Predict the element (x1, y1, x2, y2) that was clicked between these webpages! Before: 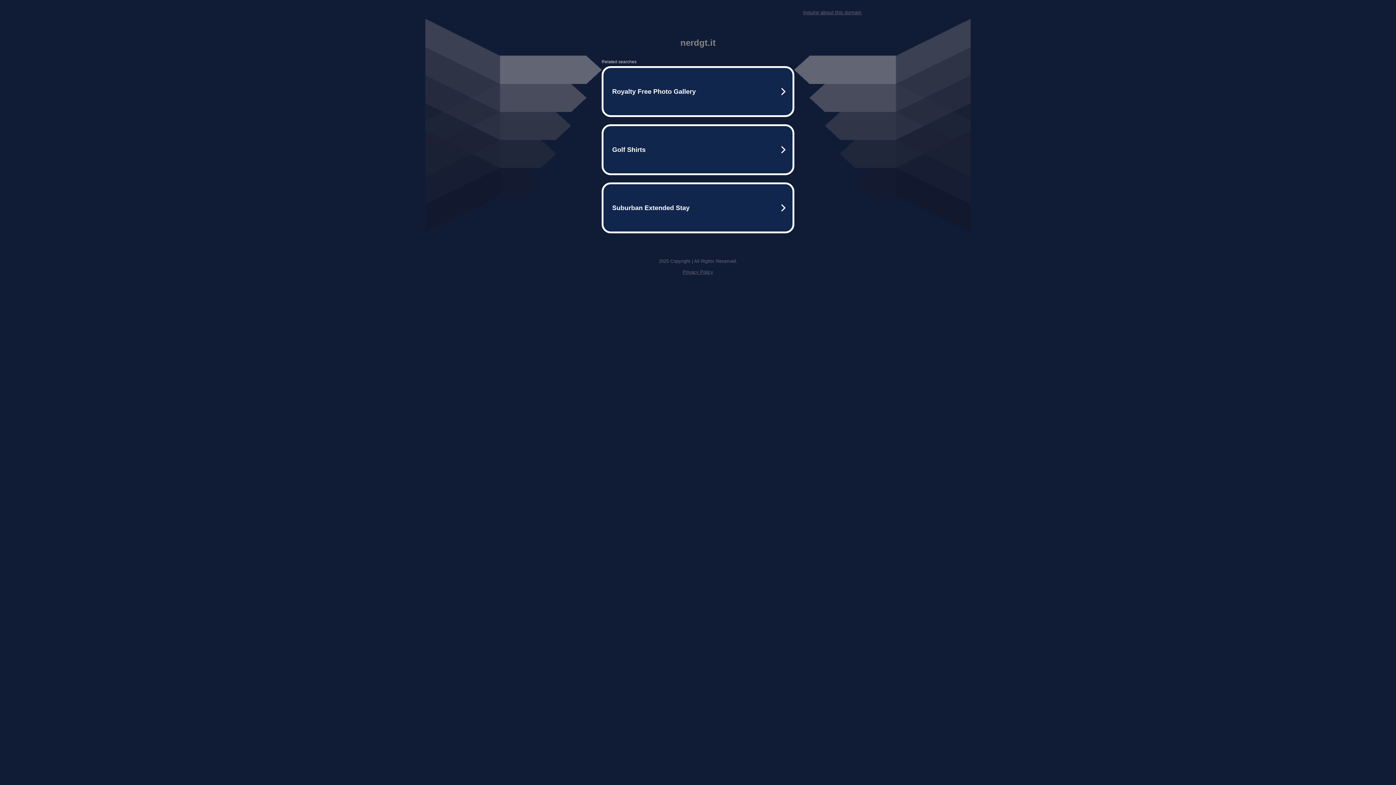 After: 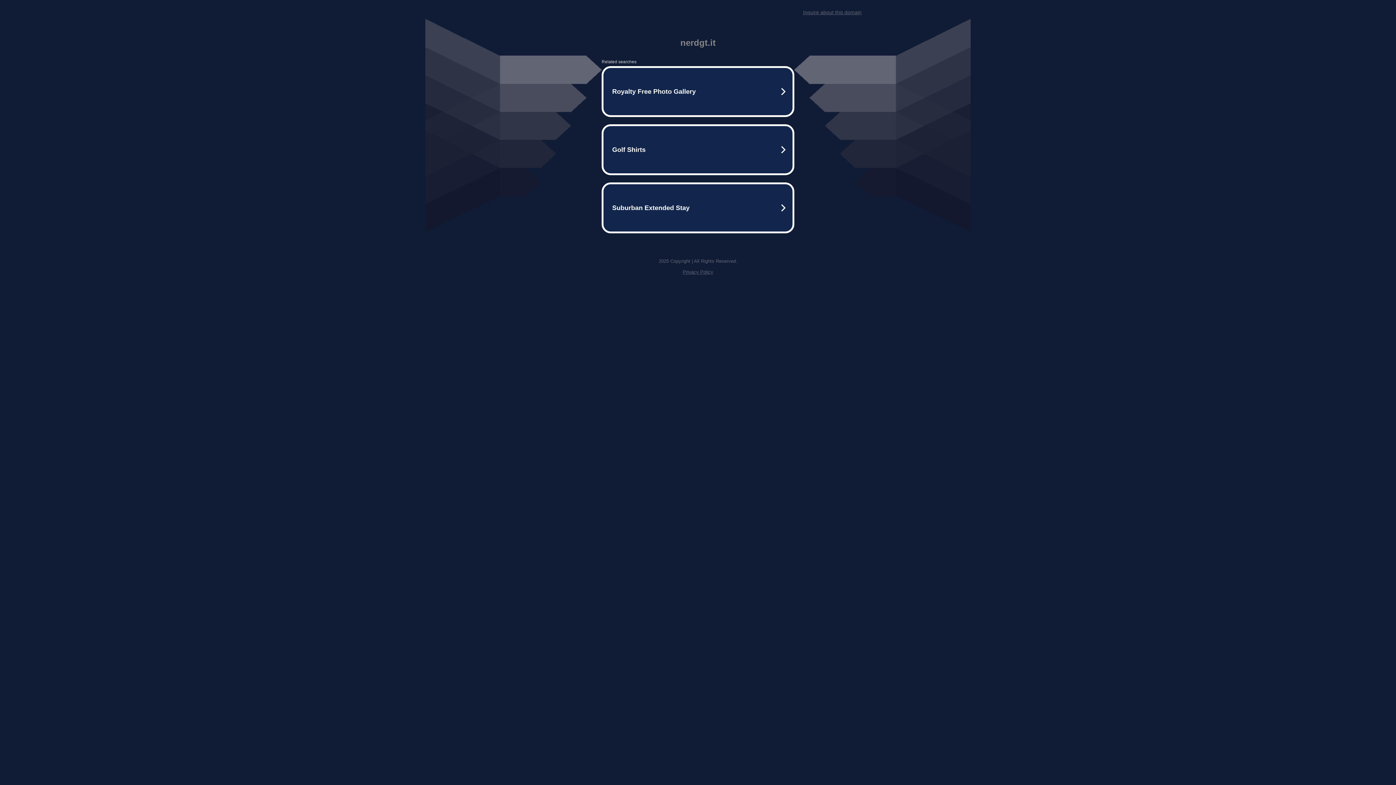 Action: label: Privacy Policy bbox: (682, 269, 713, 274)